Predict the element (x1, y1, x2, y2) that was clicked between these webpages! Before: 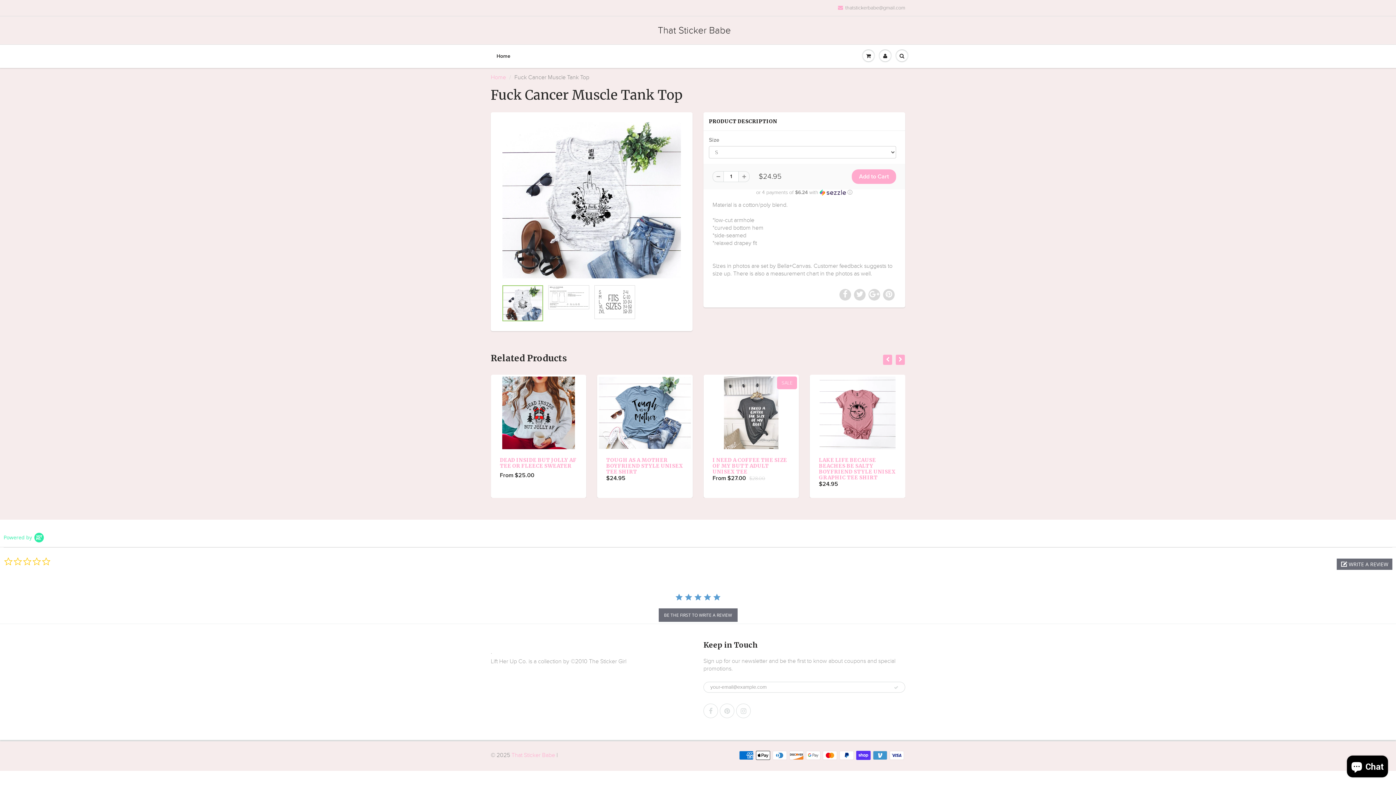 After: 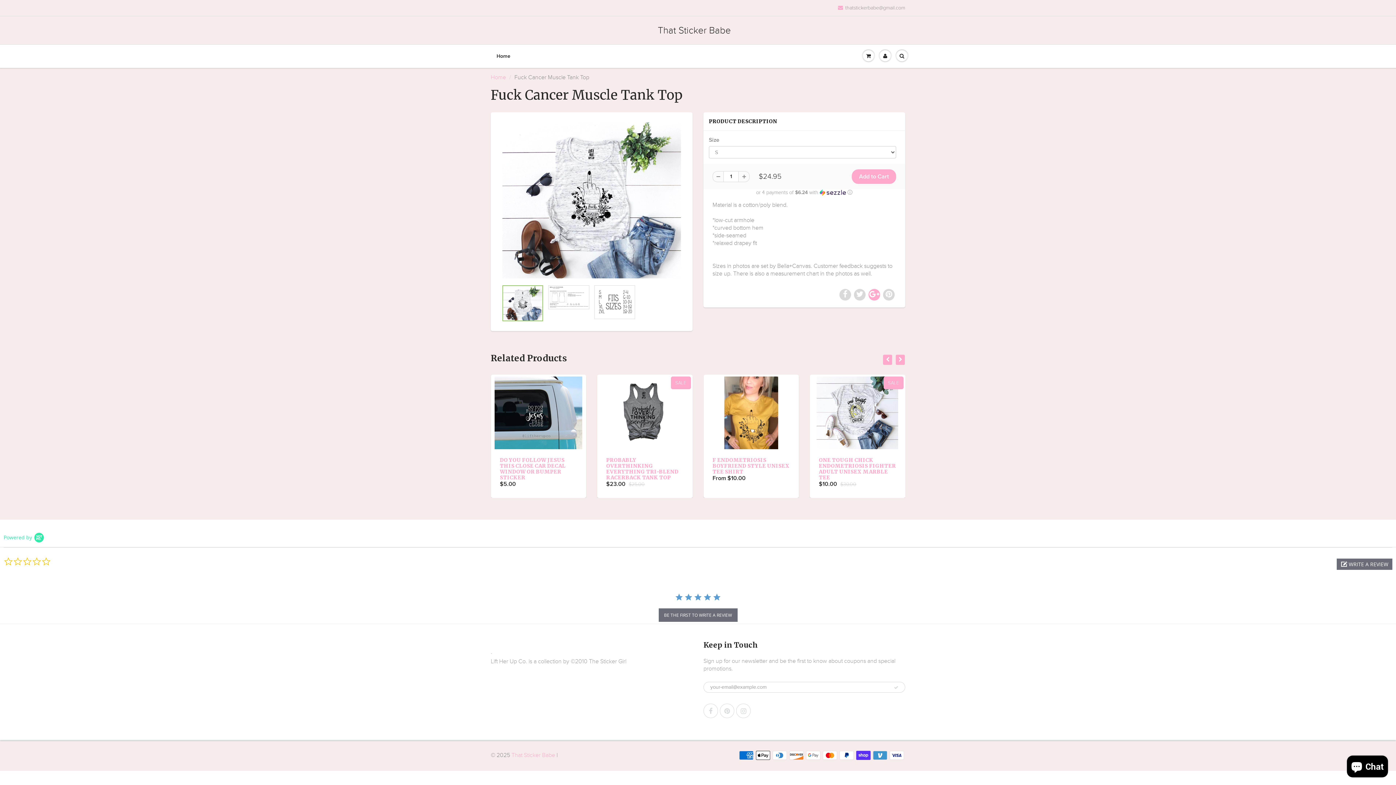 Action: bbox: (868, 289, 880, 300)